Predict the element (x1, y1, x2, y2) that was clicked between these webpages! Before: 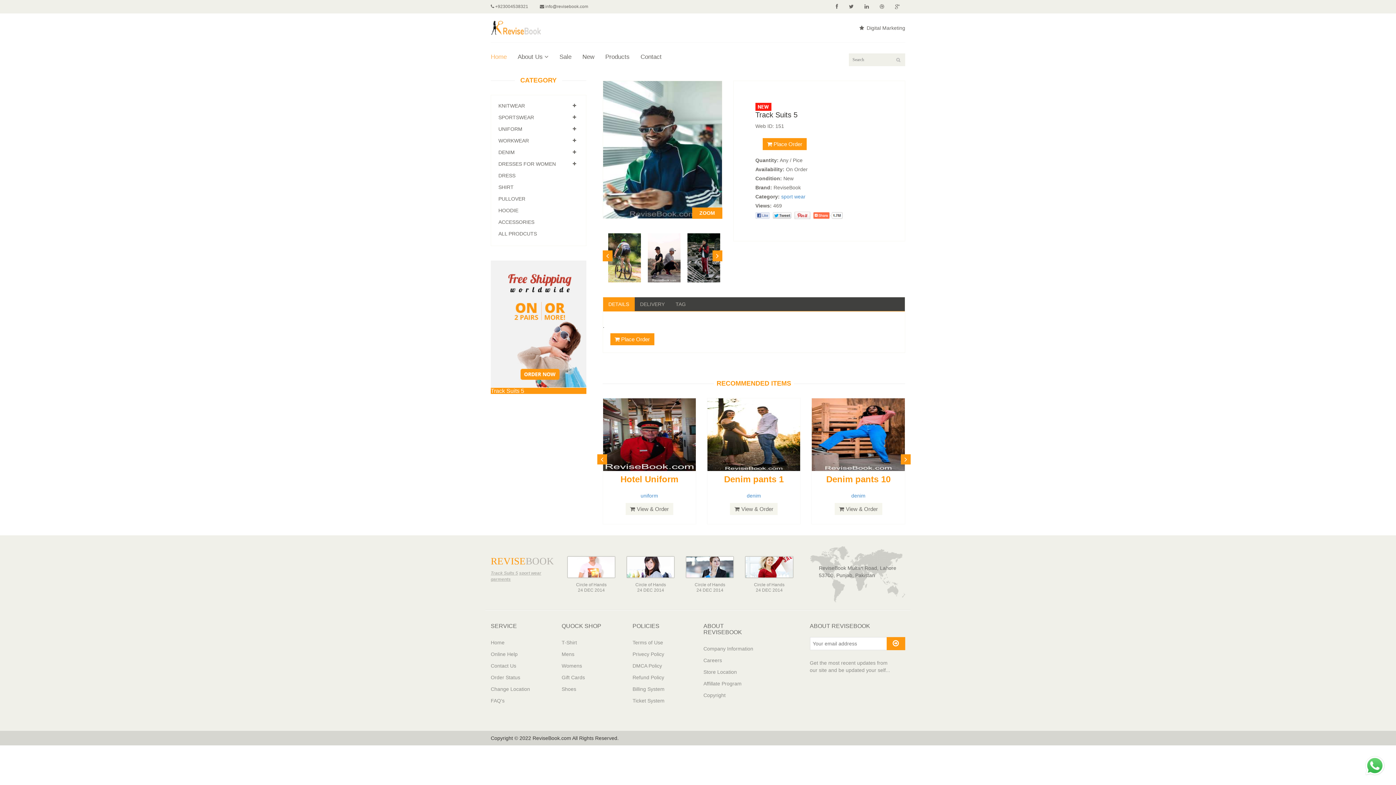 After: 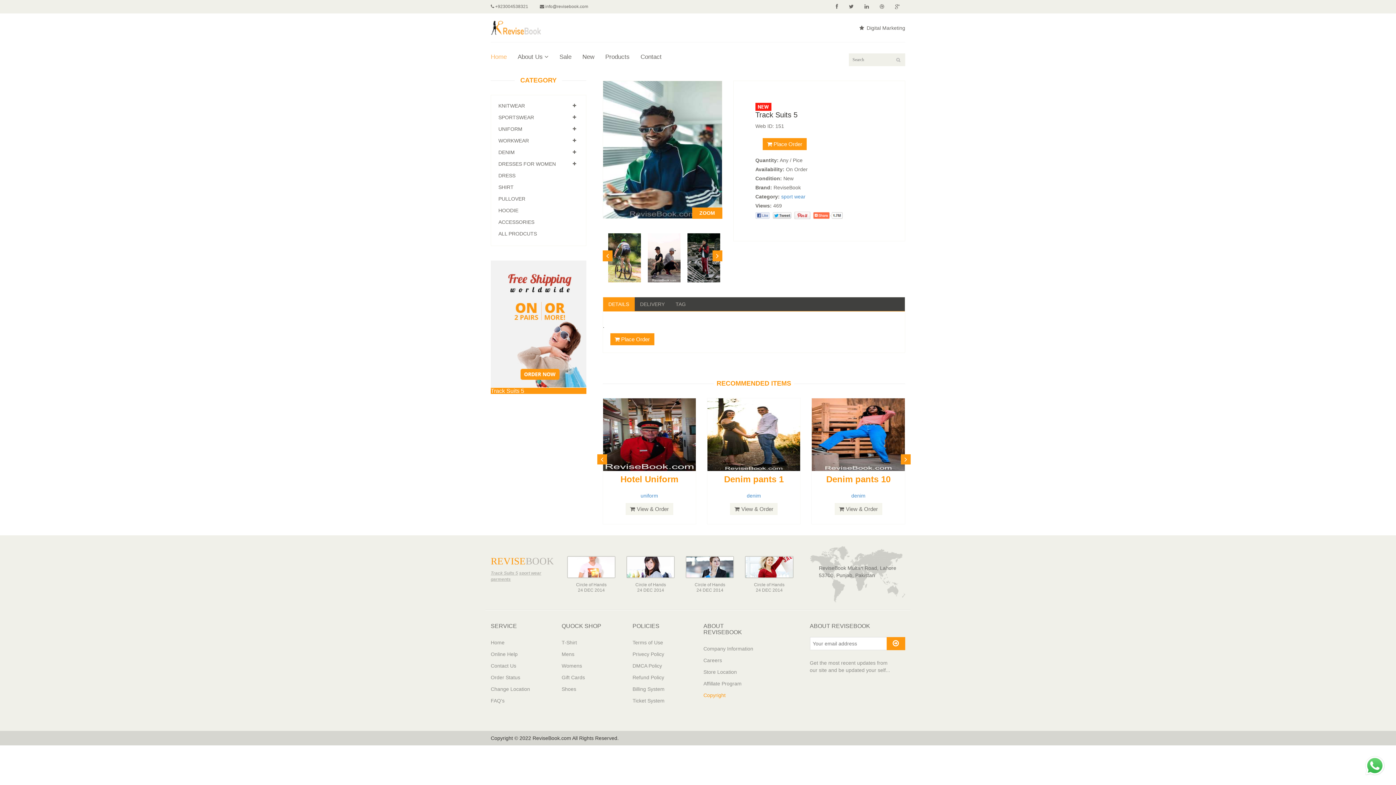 Action: label: Copyright bbox: (703, 690, 763, 701)